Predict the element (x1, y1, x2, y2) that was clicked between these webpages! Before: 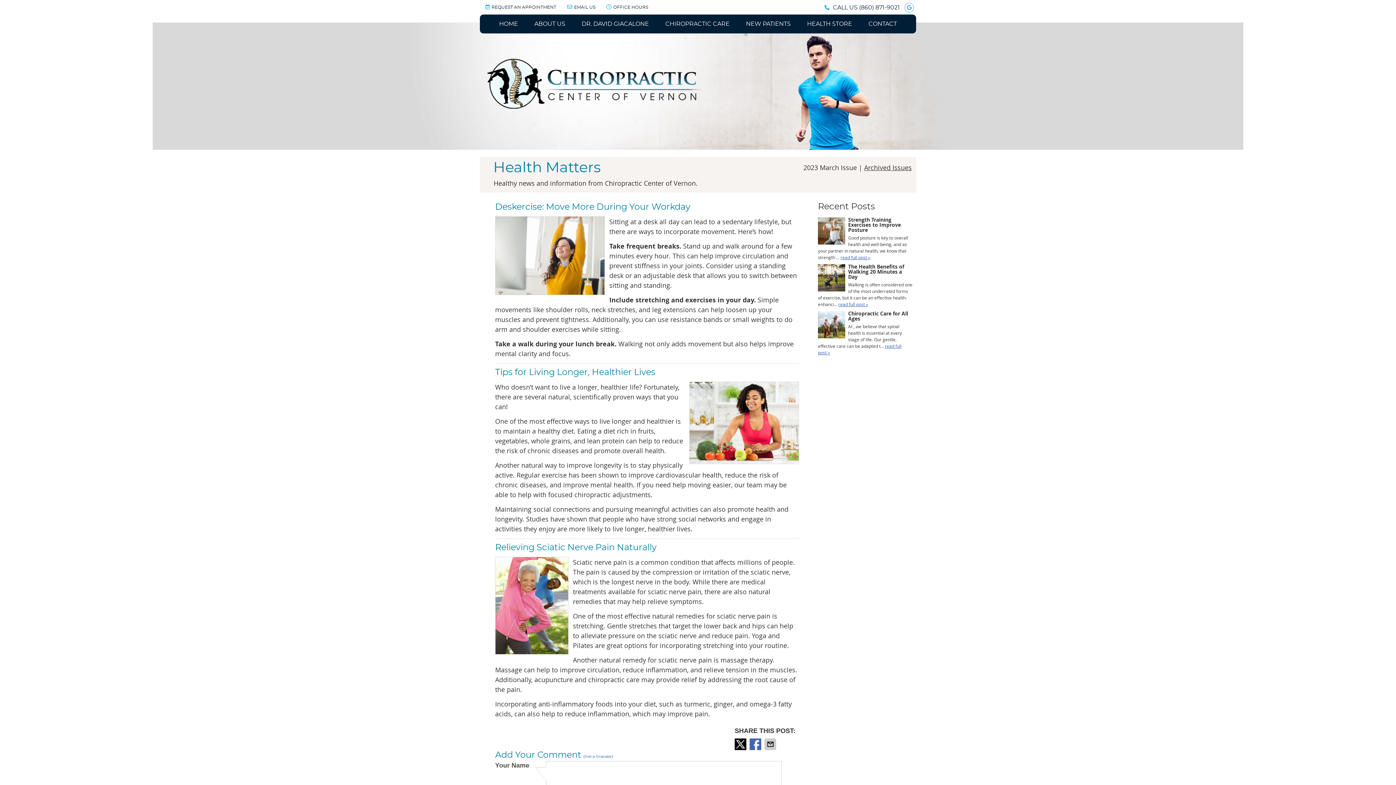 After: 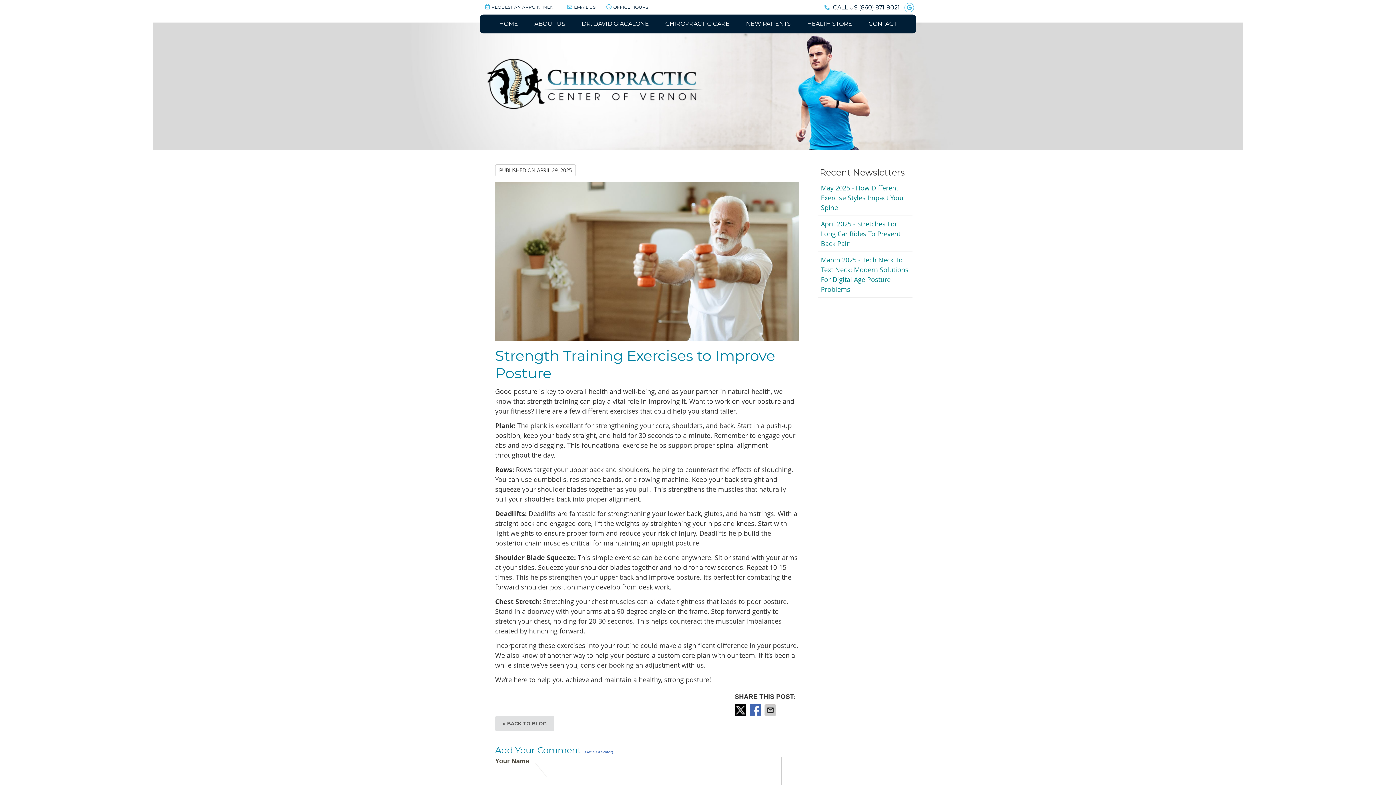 Action: bbox: (818, 217, 845, 246)